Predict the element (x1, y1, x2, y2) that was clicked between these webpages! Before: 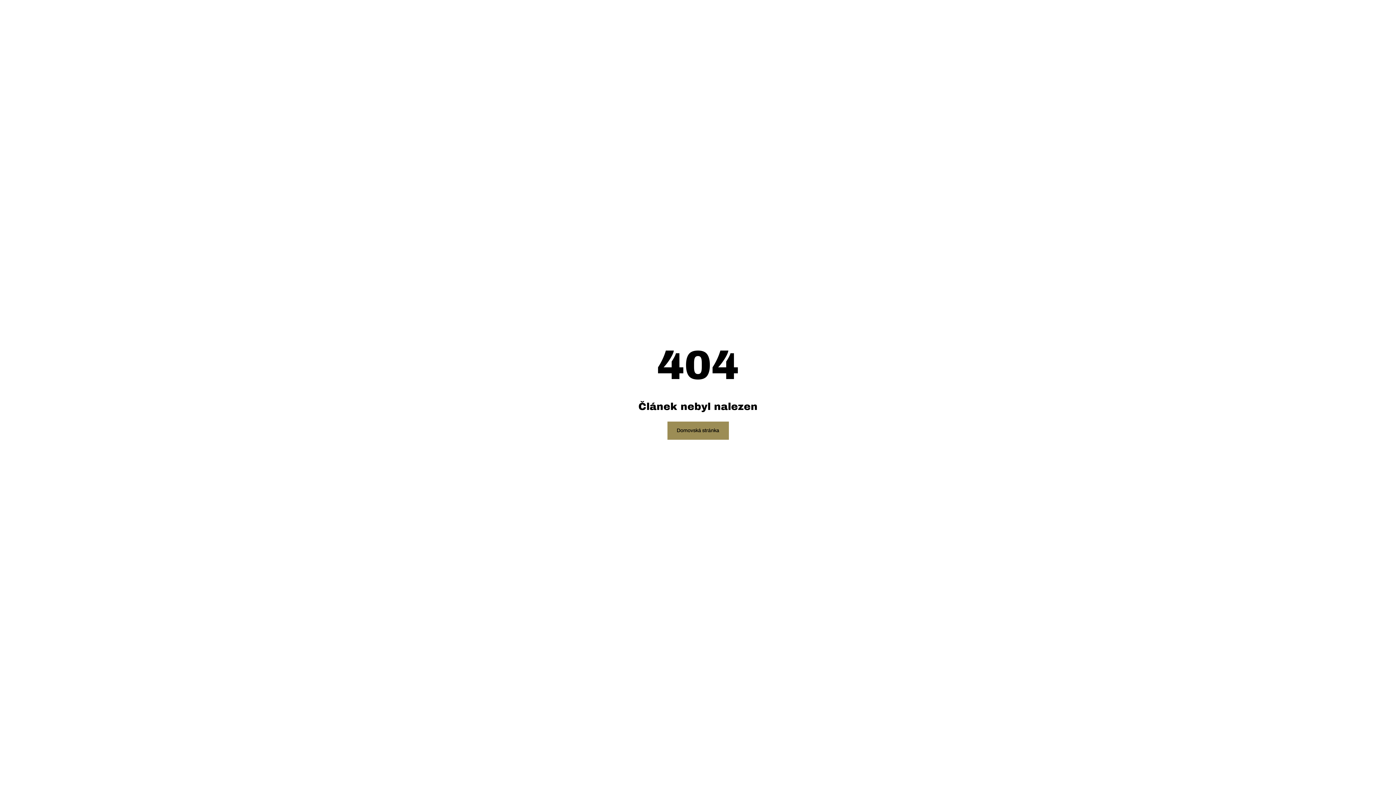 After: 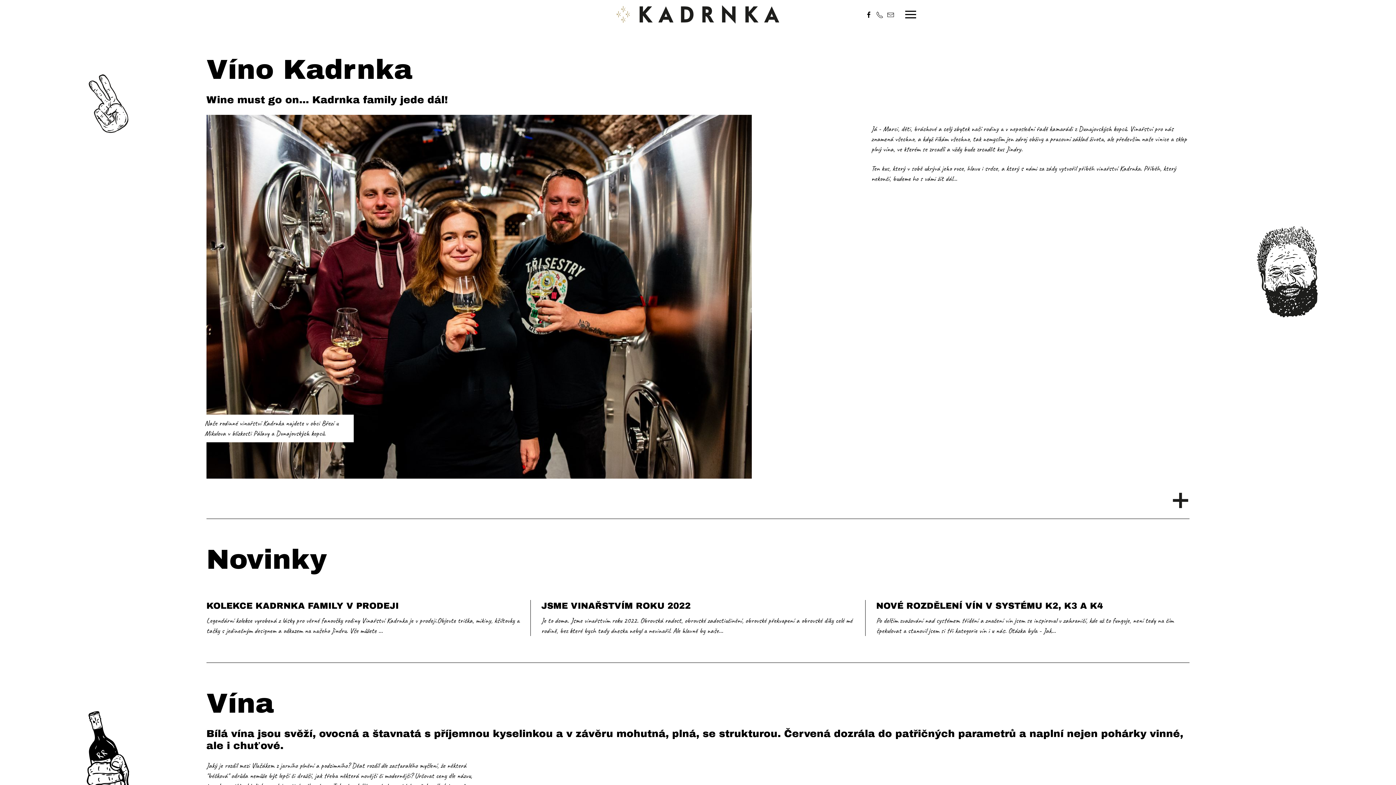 Action: label: Domovská stránka bbox: (667, 421, 728, 440)